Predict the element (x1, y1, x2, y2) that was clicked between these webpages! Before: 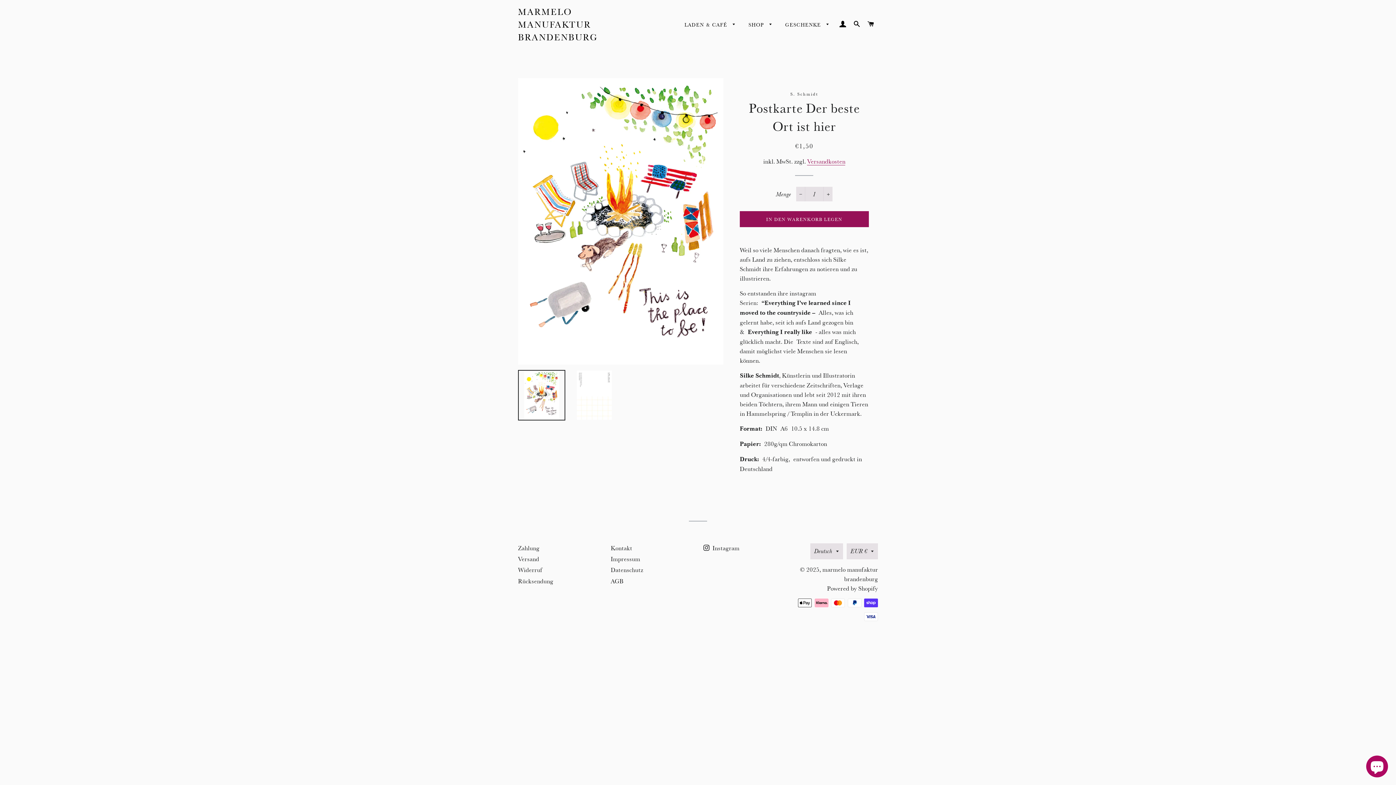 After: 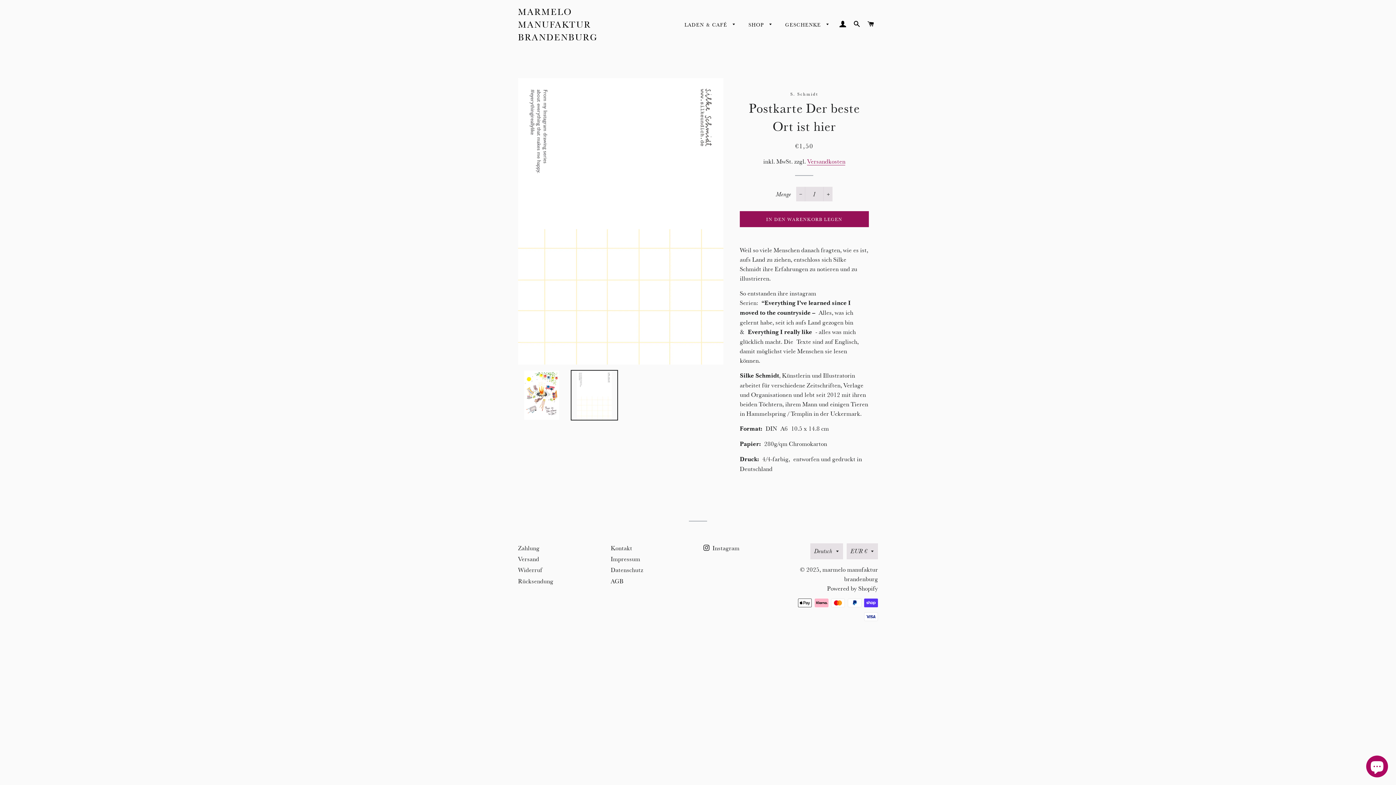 Action: bbox: (570, 370, 618, 420)